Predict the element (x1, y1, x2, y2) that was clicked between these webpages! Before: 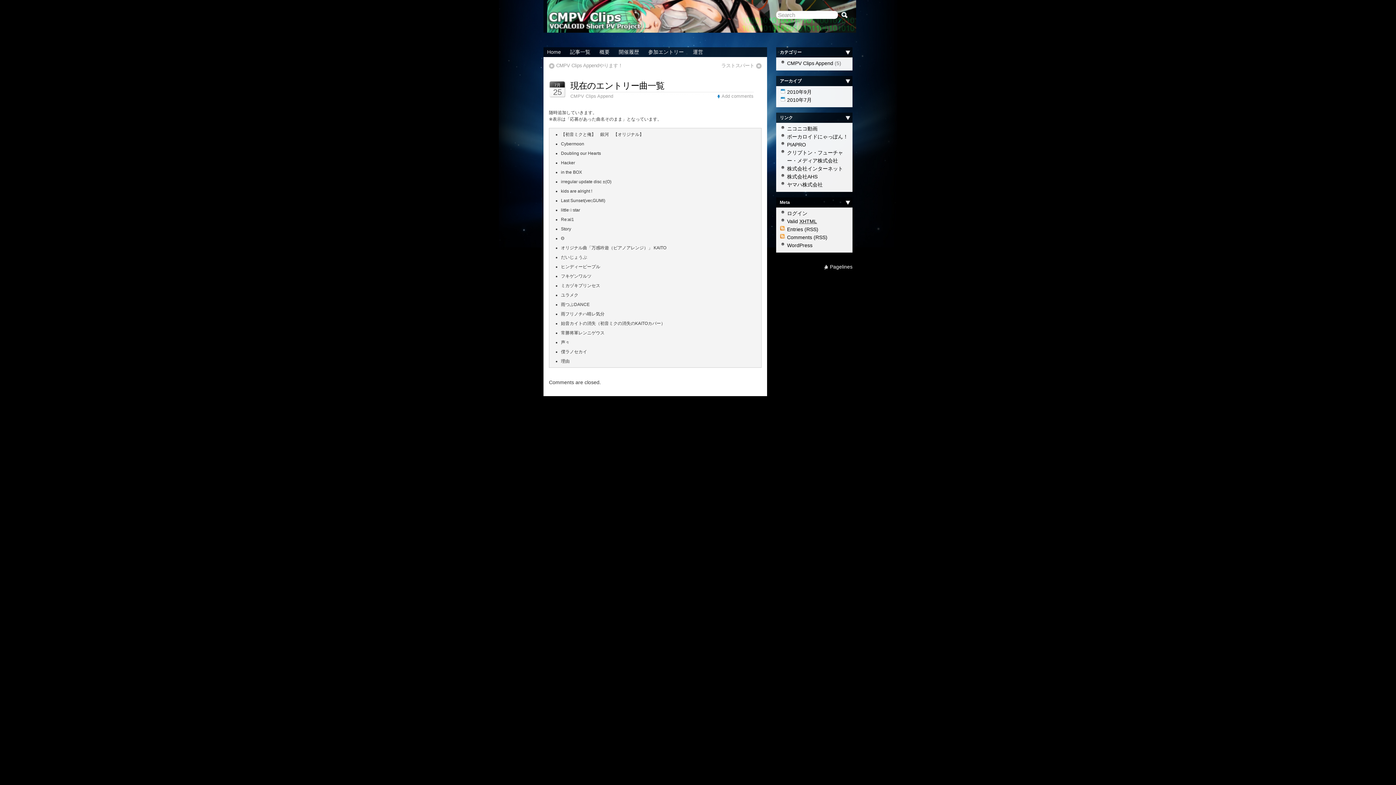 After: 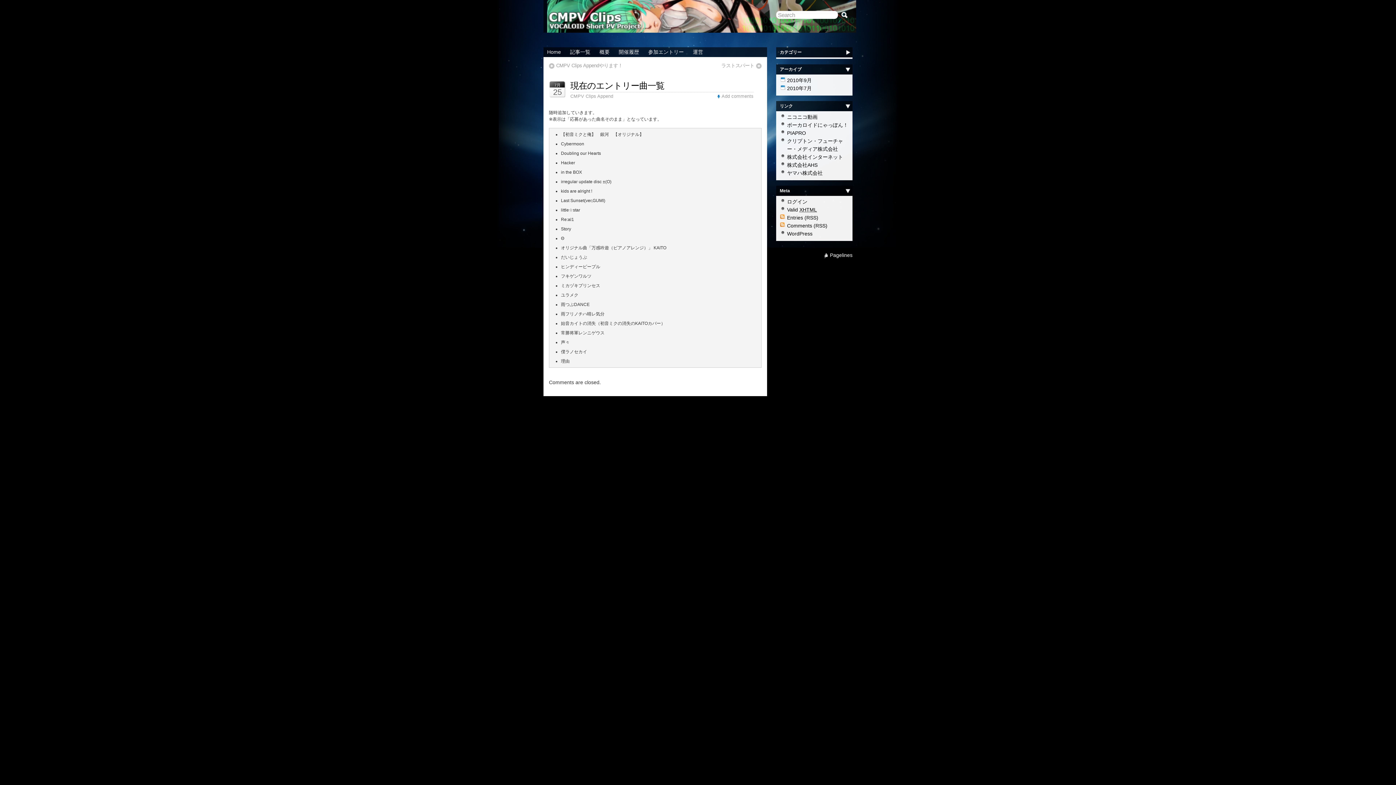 Action: bbox: (844, 48, 851, 56) label:  